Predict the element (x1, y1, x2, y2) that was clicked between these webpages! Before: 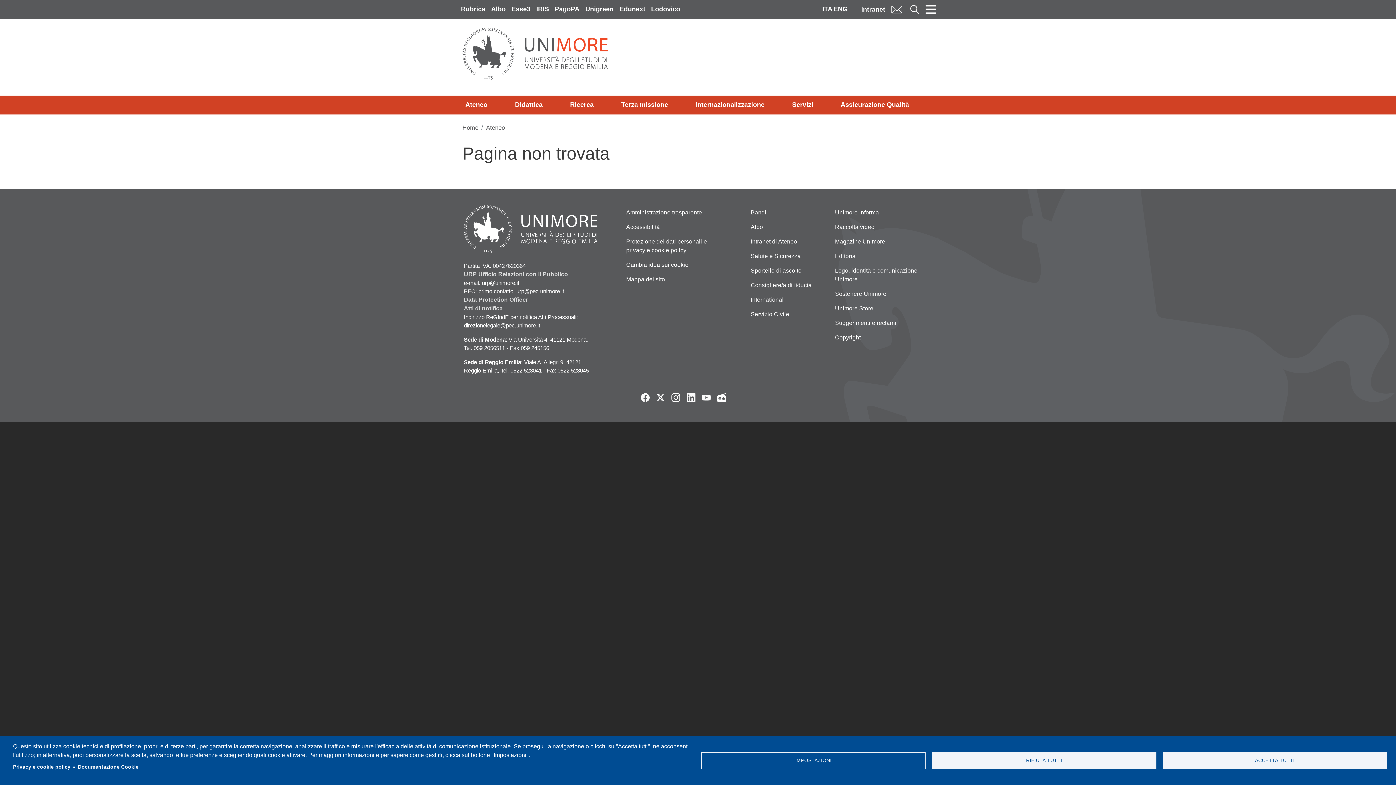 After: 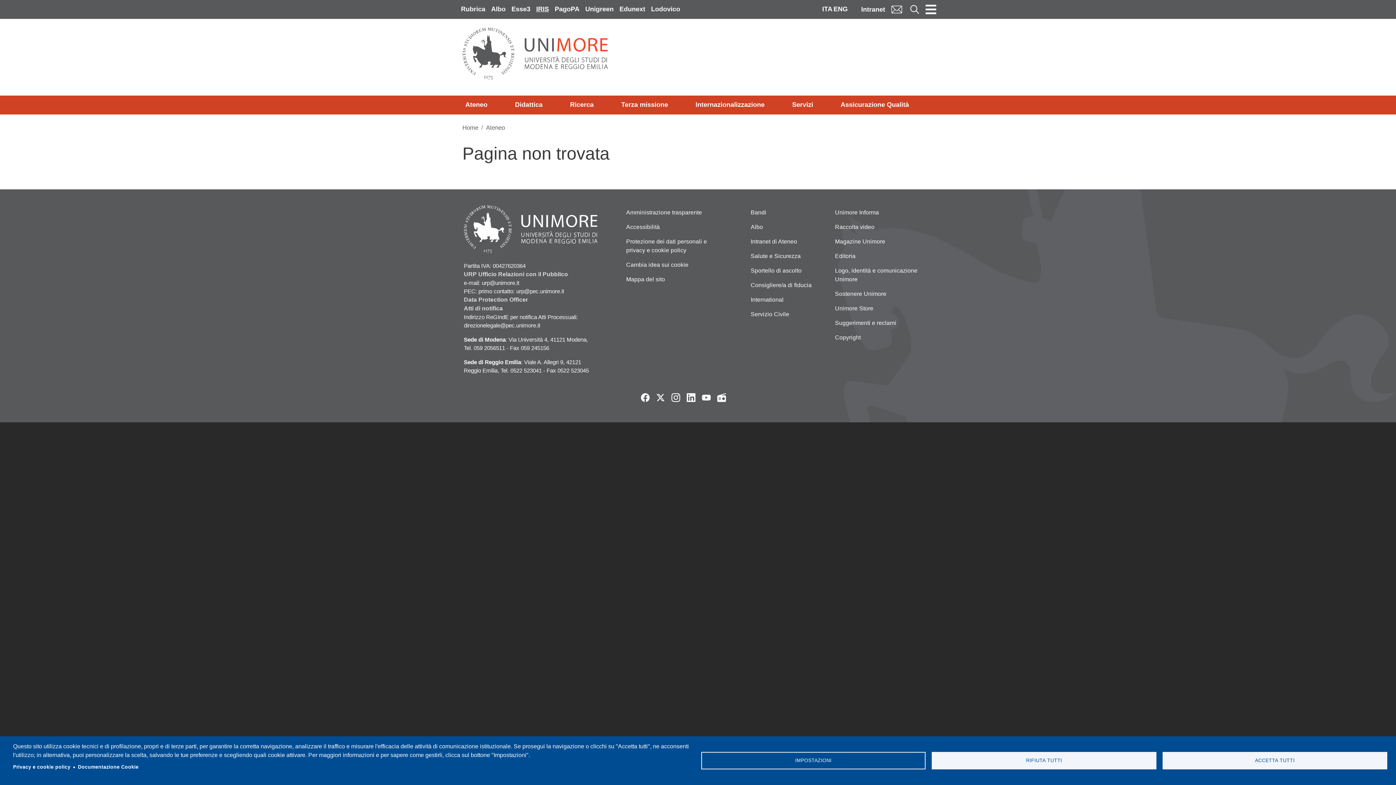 Action: bbox: (533, 2, 552, 16) label: IRIS